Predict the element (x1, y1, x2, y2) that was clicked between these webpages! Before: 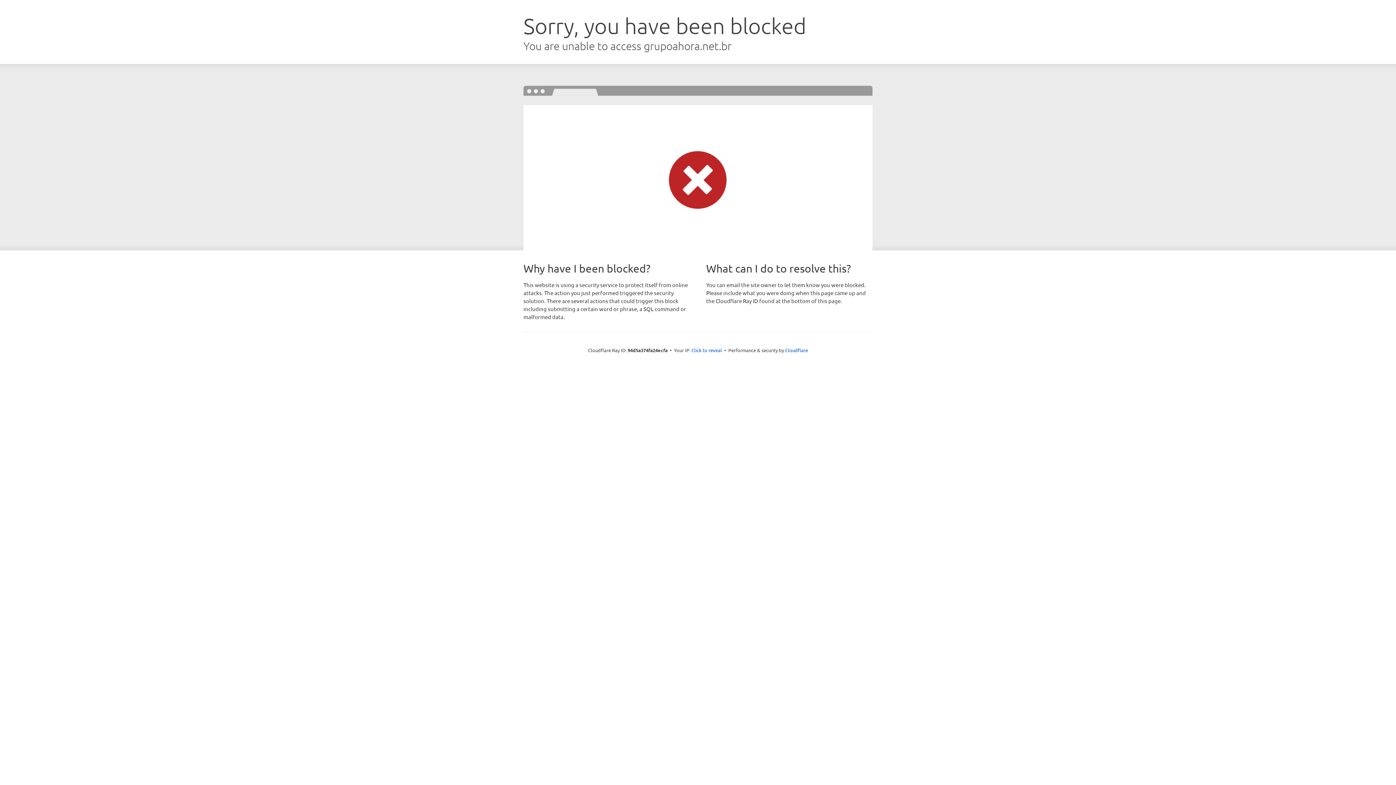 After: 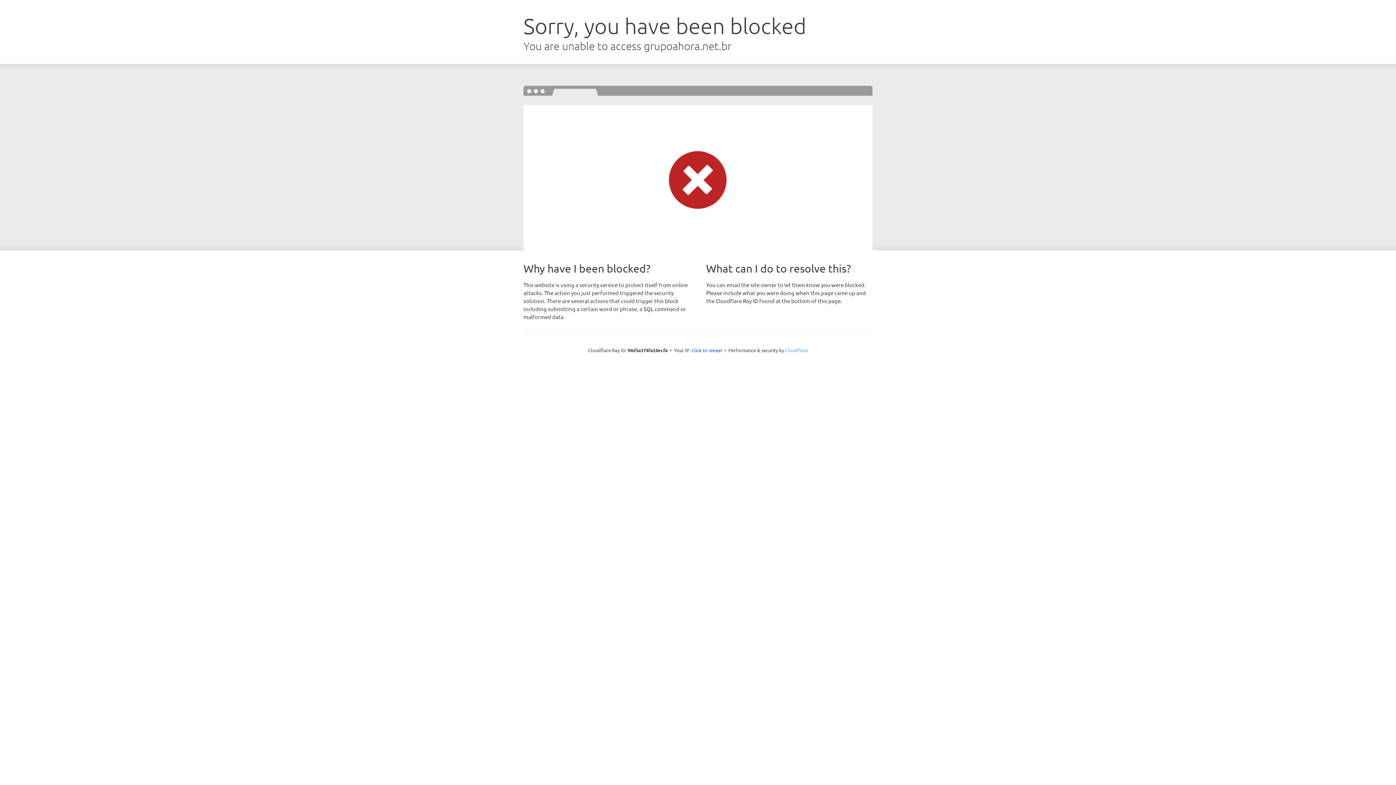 Action: bbox: (785, 347, 808, 353) label: Cloudflare